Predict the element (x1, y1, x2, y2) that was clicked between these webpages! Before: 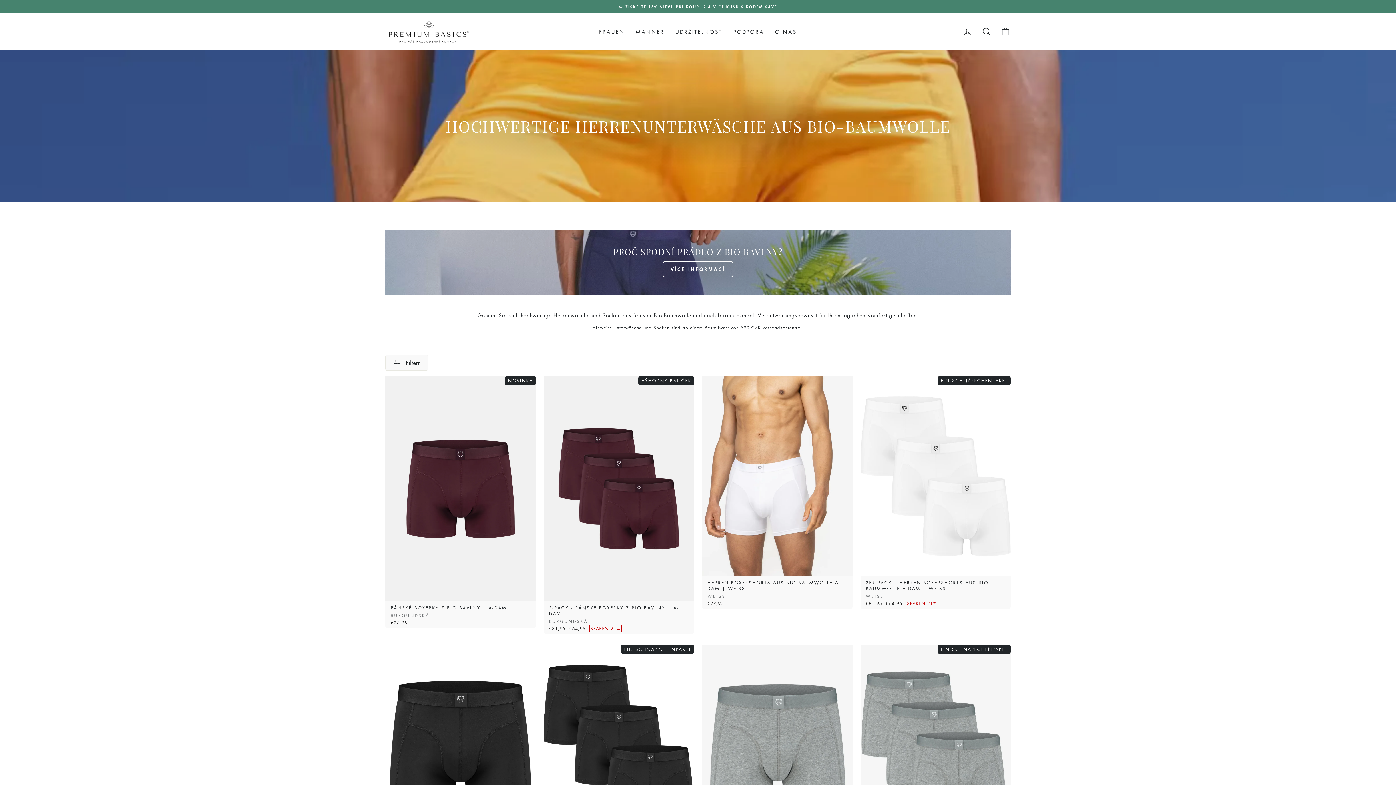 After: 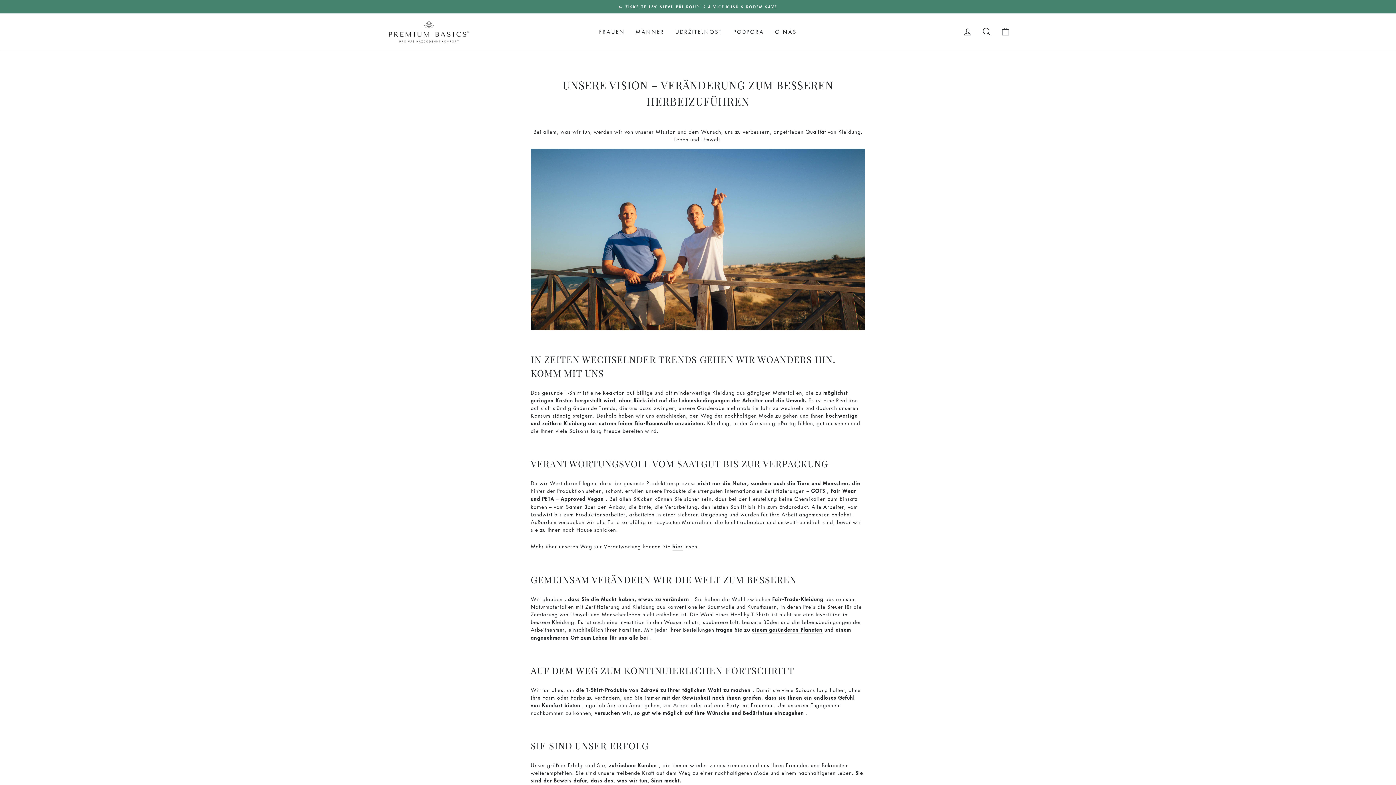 Action: label: O NÁS bbox: (769, 25, 802, 38)